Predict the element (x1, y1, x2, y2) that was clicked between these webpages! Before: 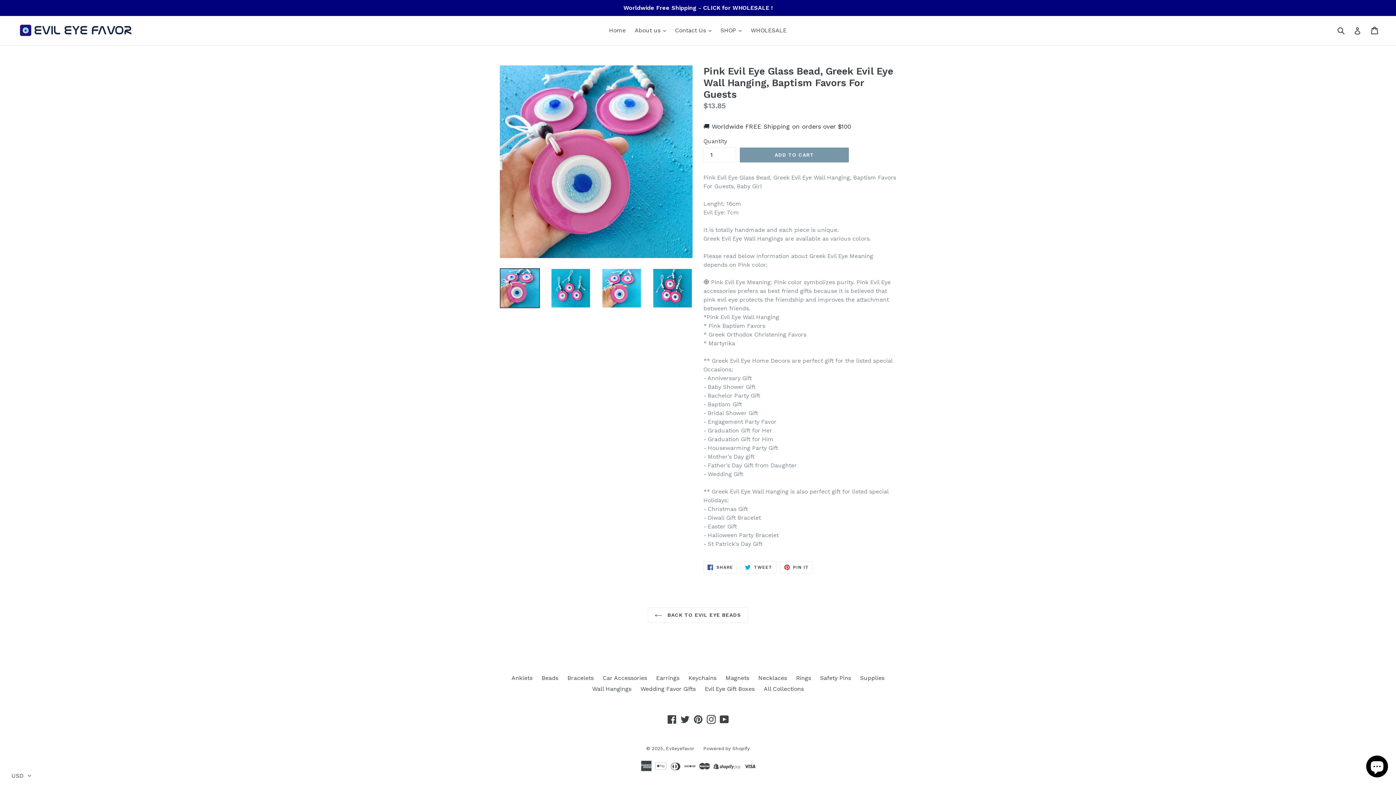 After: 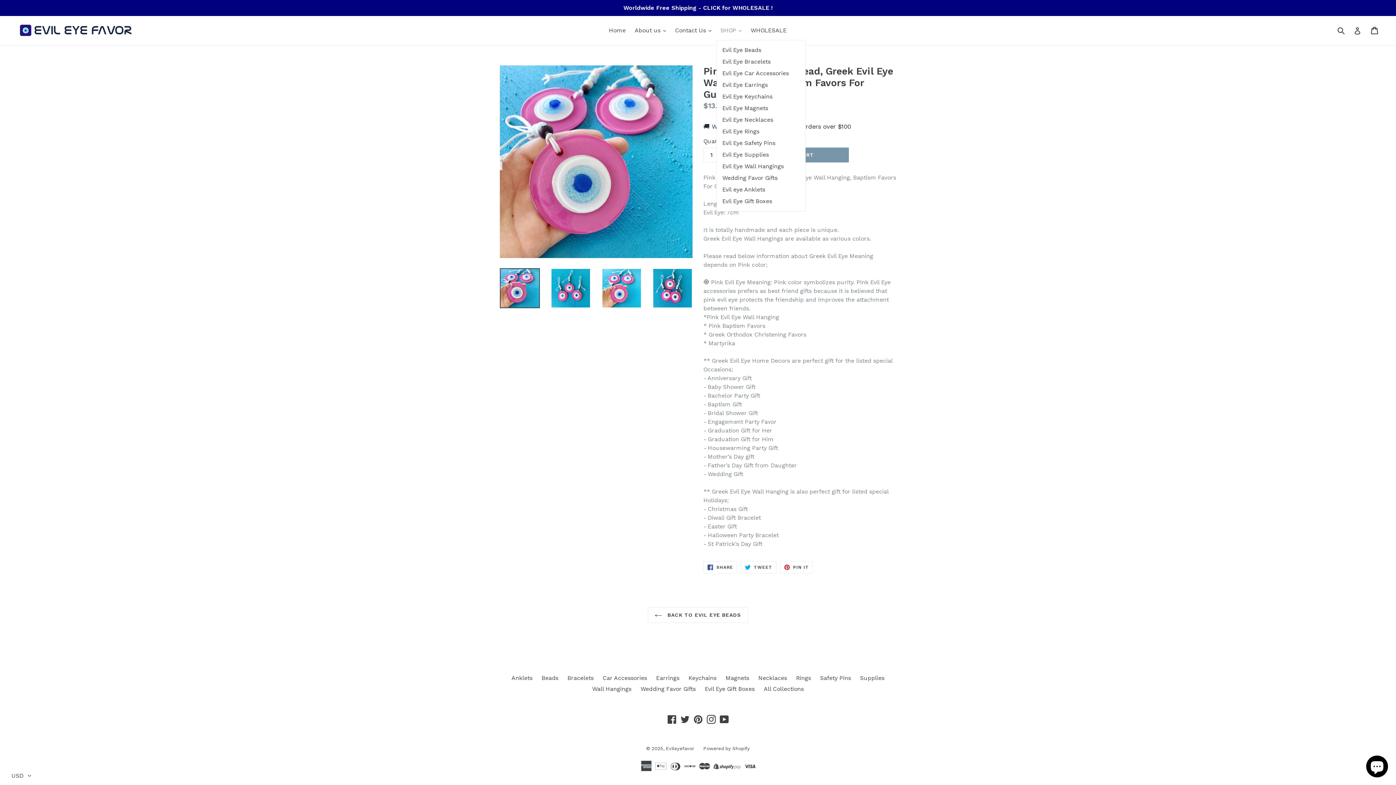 Action: bbox: (717, 25, 745, 36) label: SHOP 